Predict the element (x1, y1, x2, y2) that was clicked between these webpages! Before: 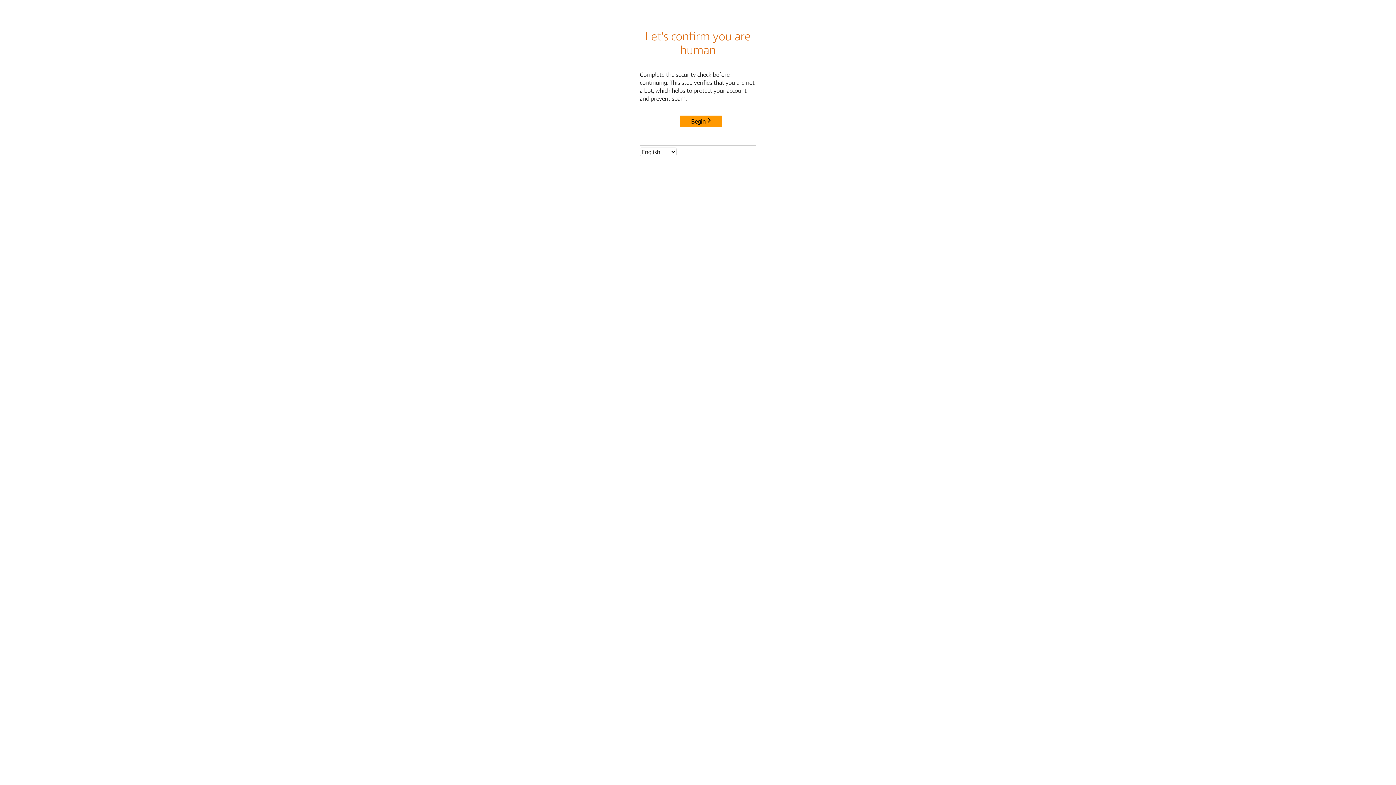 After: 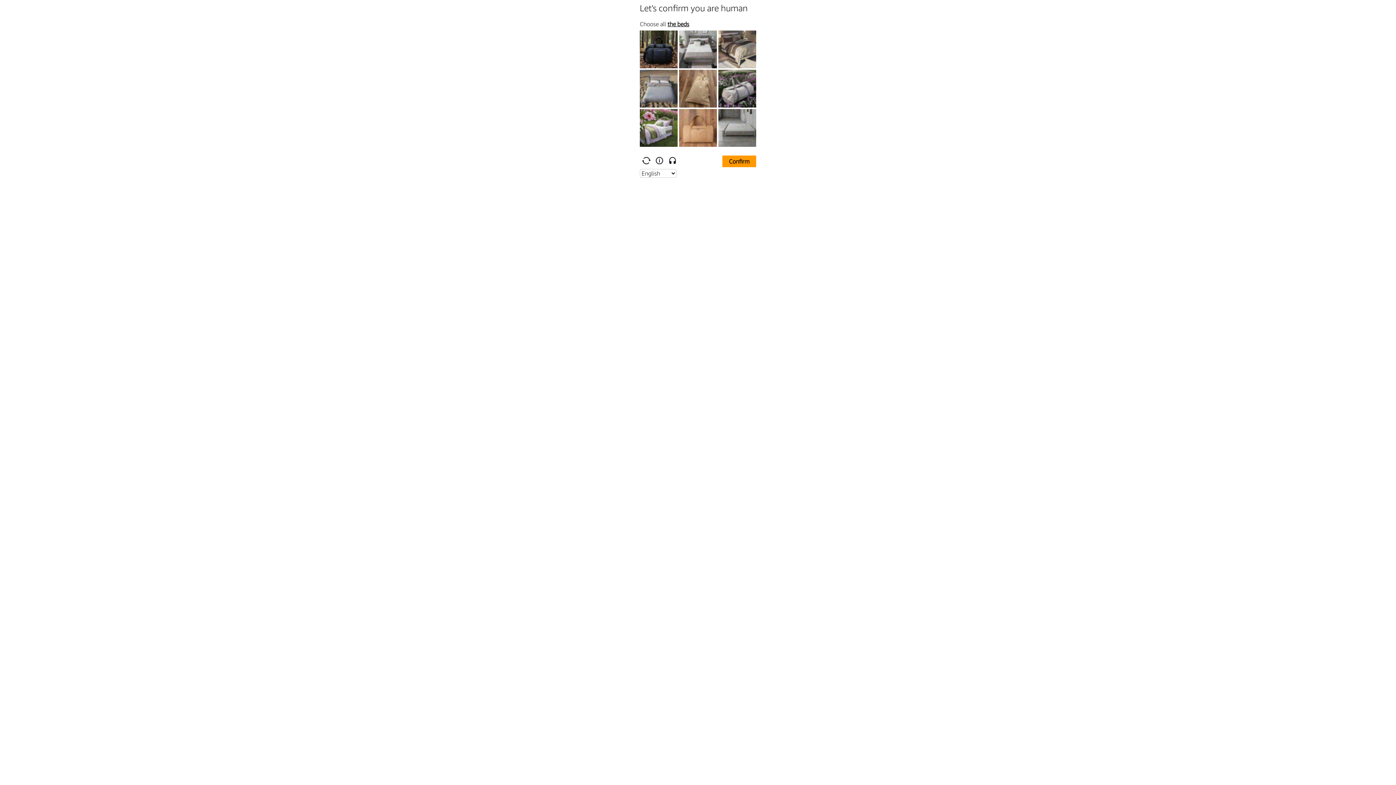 Action: label: Begin bbox: (680, 115, 722, 127)